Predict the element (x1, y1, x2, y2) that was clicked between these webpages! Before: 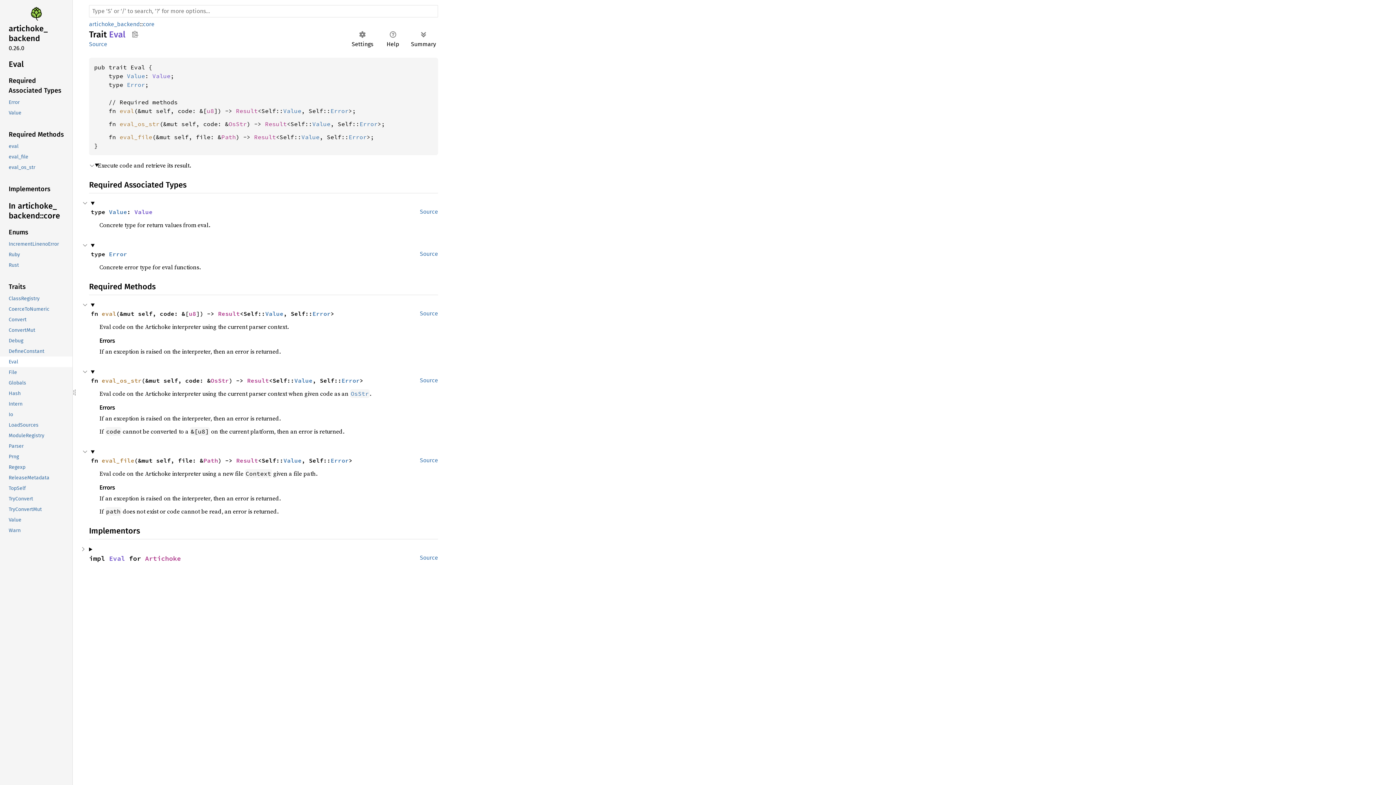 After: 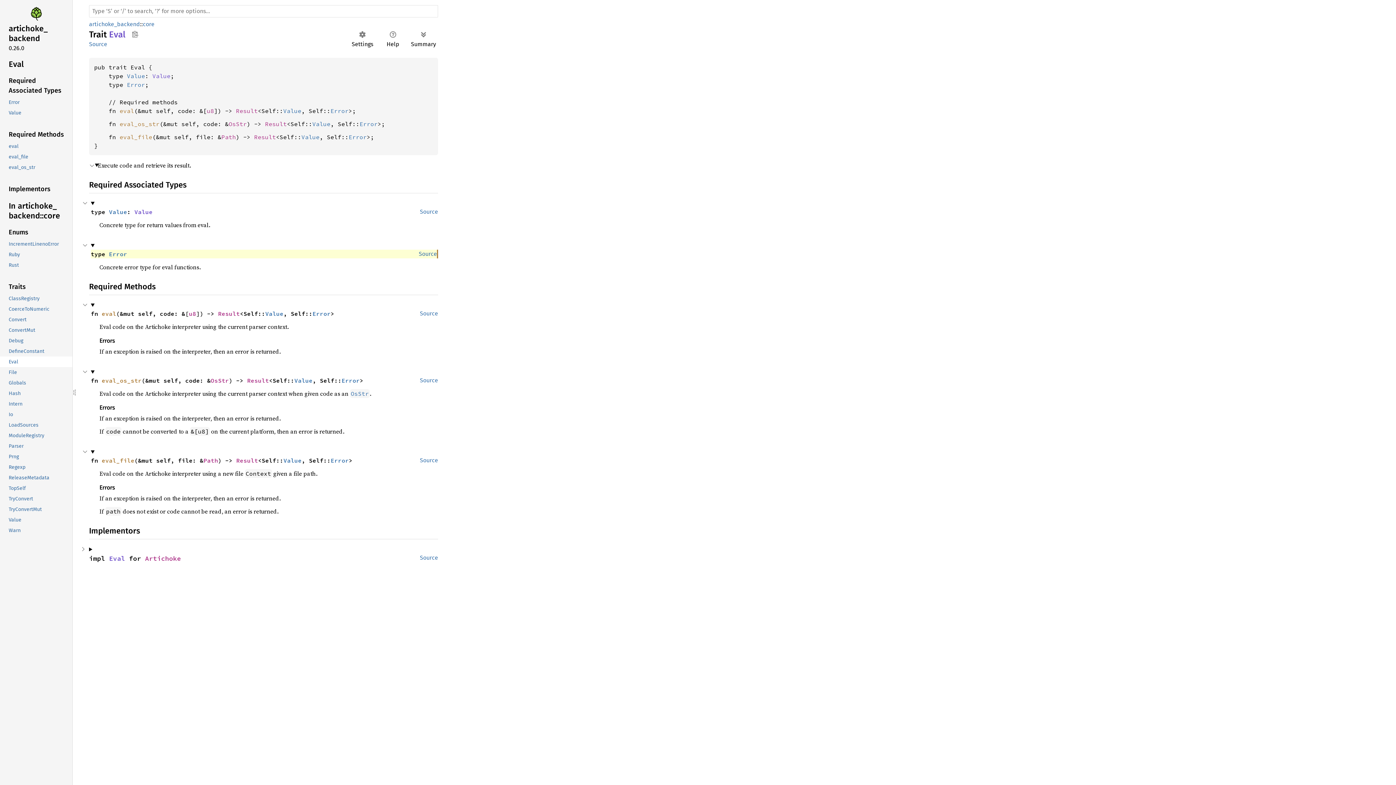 Action: bbox: (126, 81, 145, 88) label: Error